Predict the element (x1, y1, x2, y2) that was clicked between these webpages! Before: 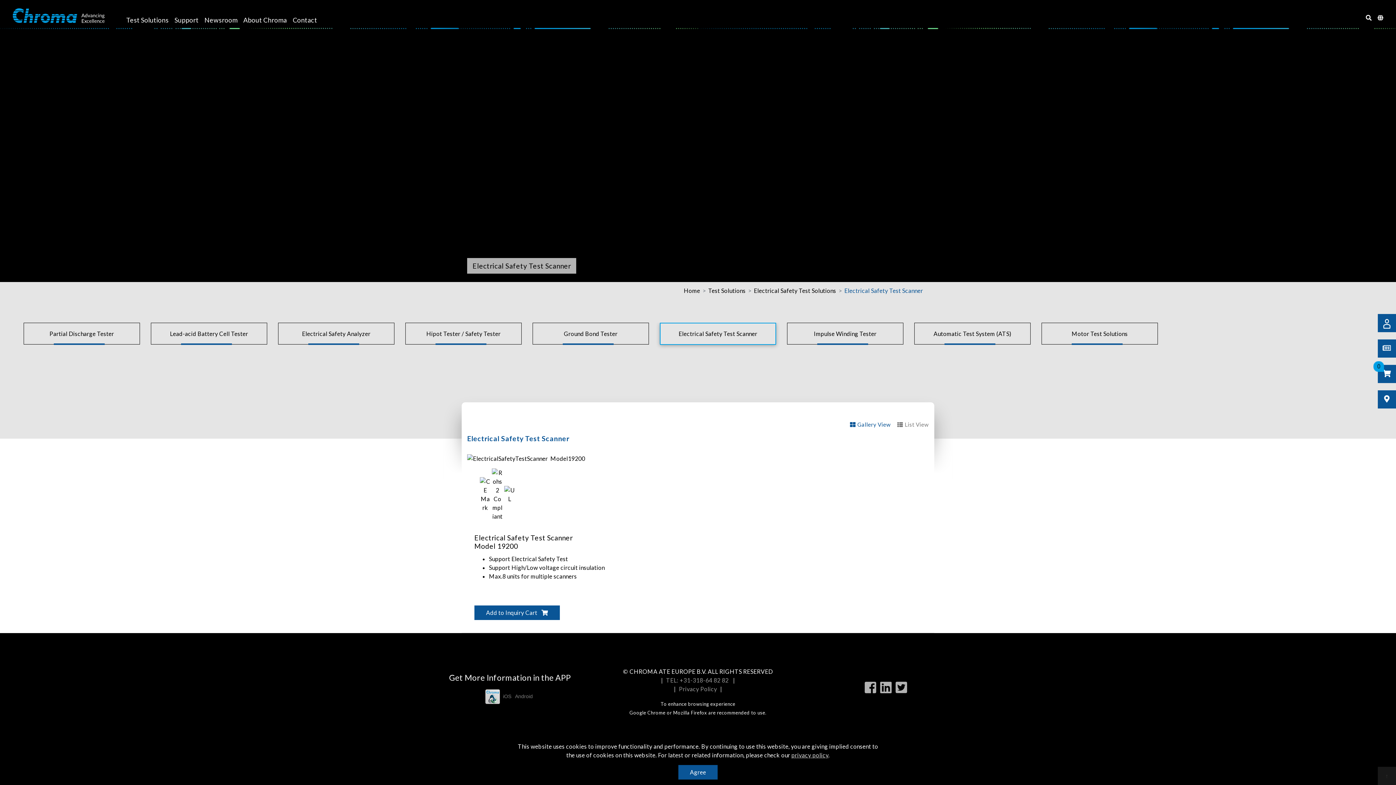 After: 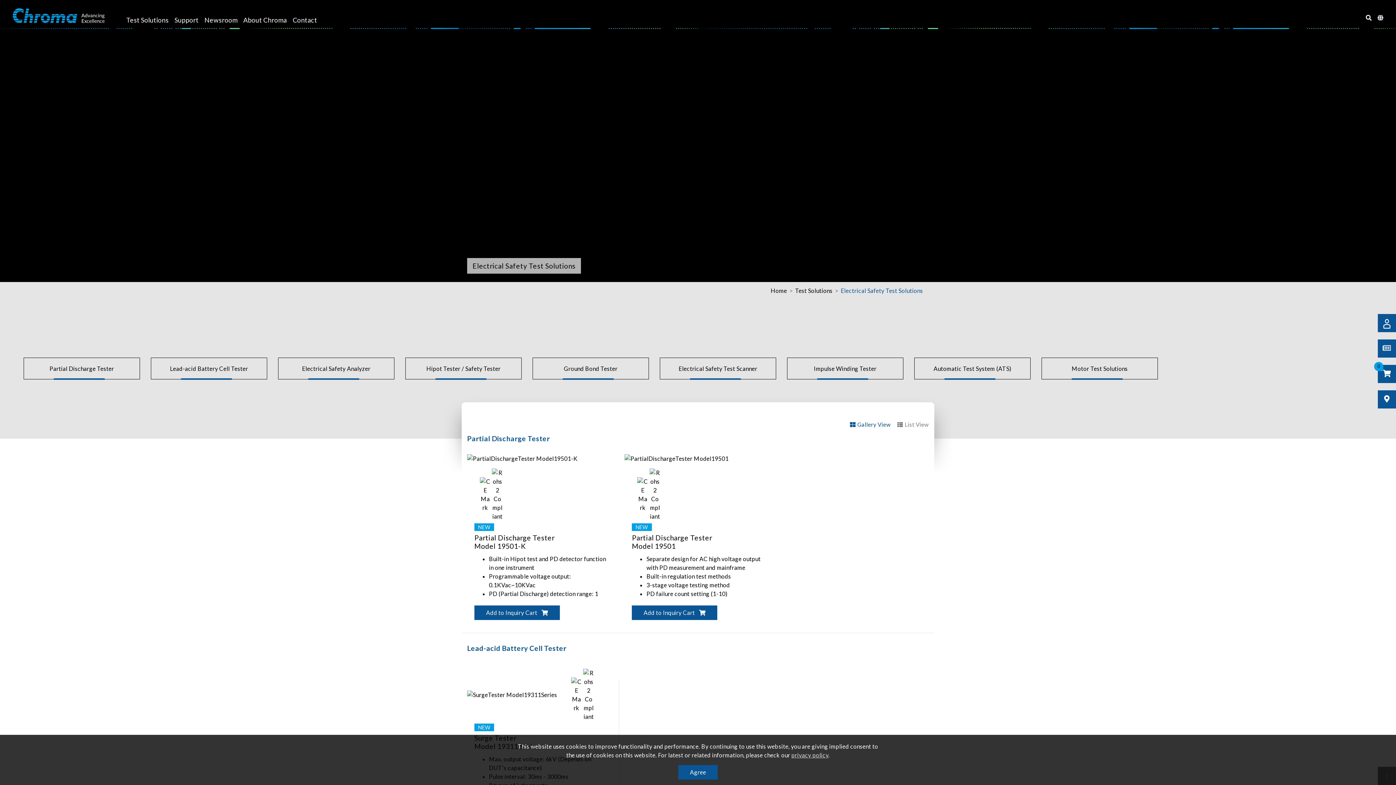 Action: bbox: (754, 286, 836, 295) label: Electrical Safety Test Solutions